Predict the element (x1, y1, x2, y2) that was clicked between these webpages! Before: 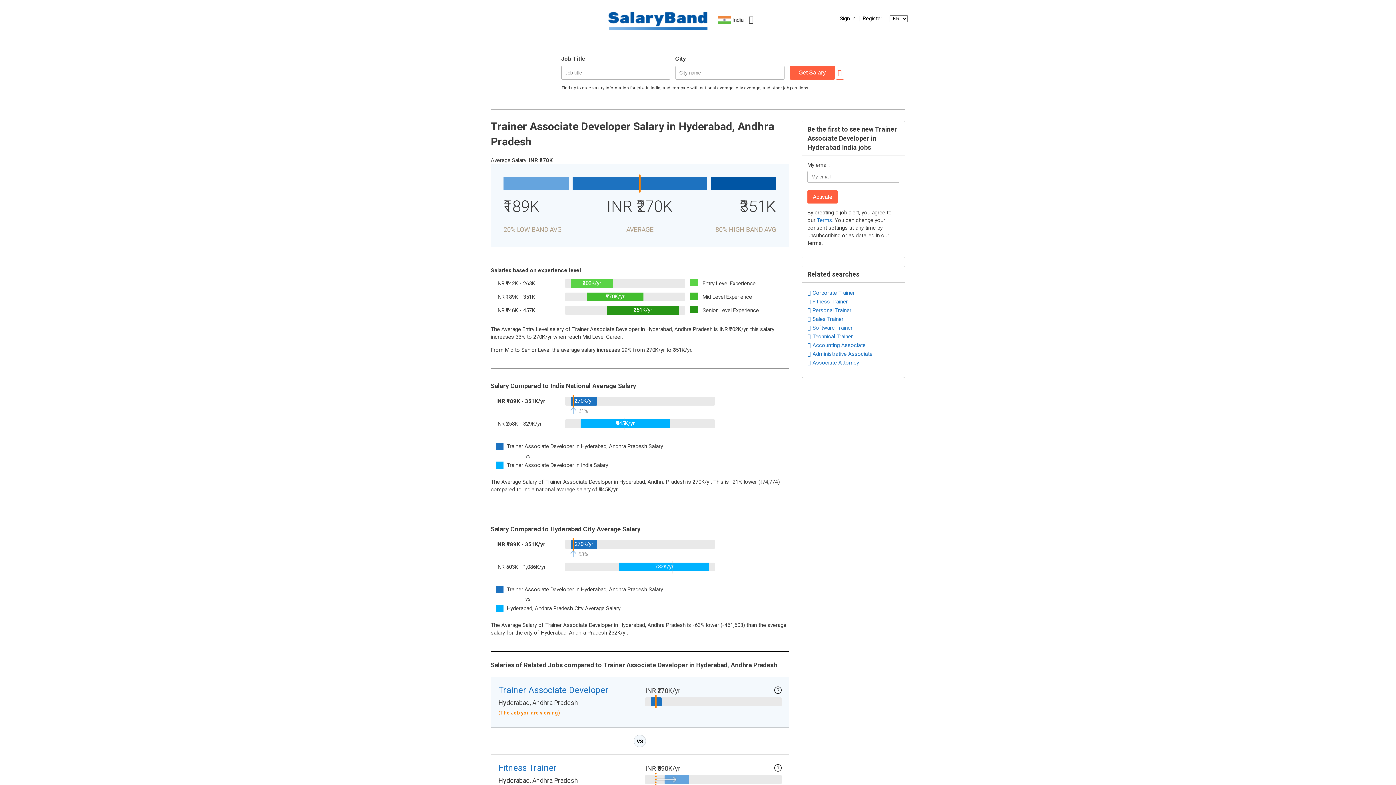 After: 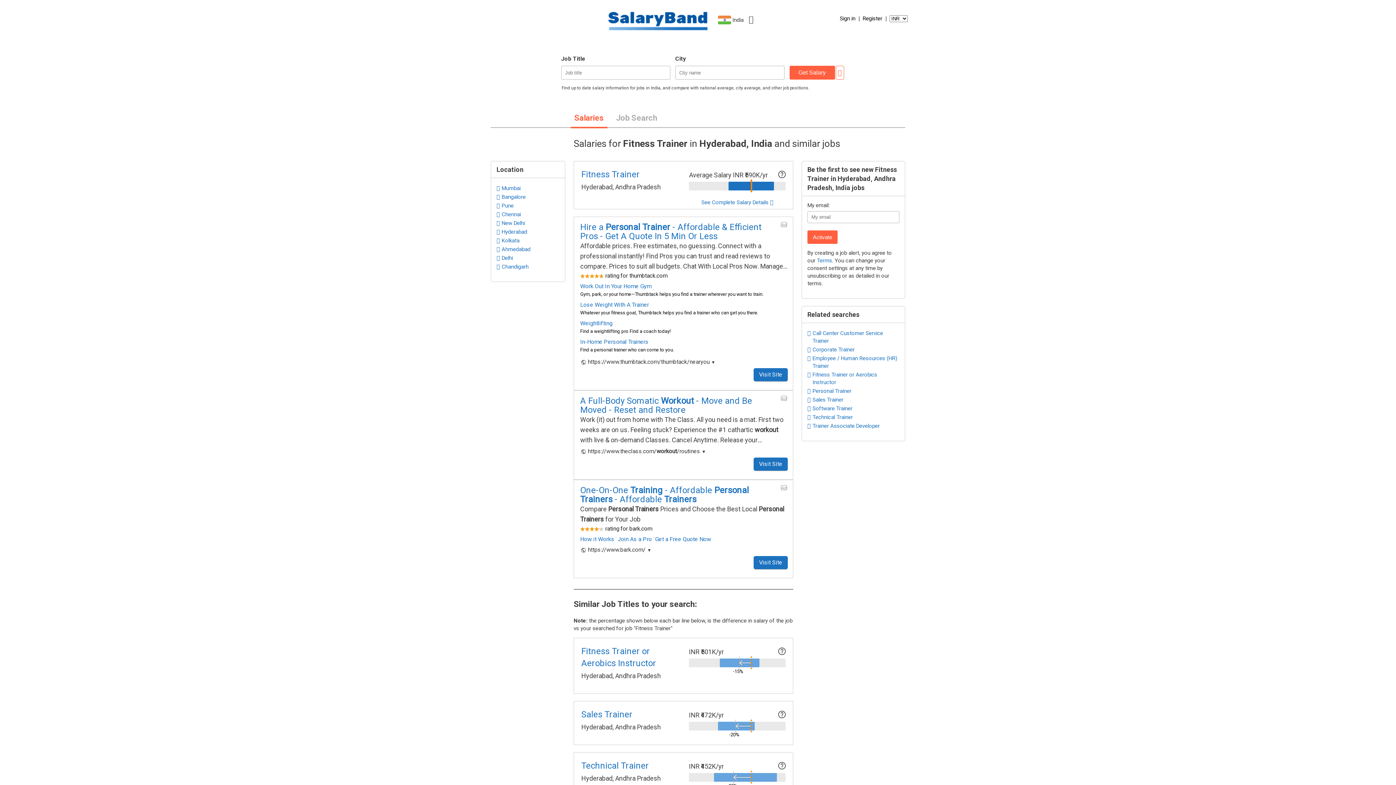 Action: bbox: (812, 298, 848, 305) label: Fitness Trainer